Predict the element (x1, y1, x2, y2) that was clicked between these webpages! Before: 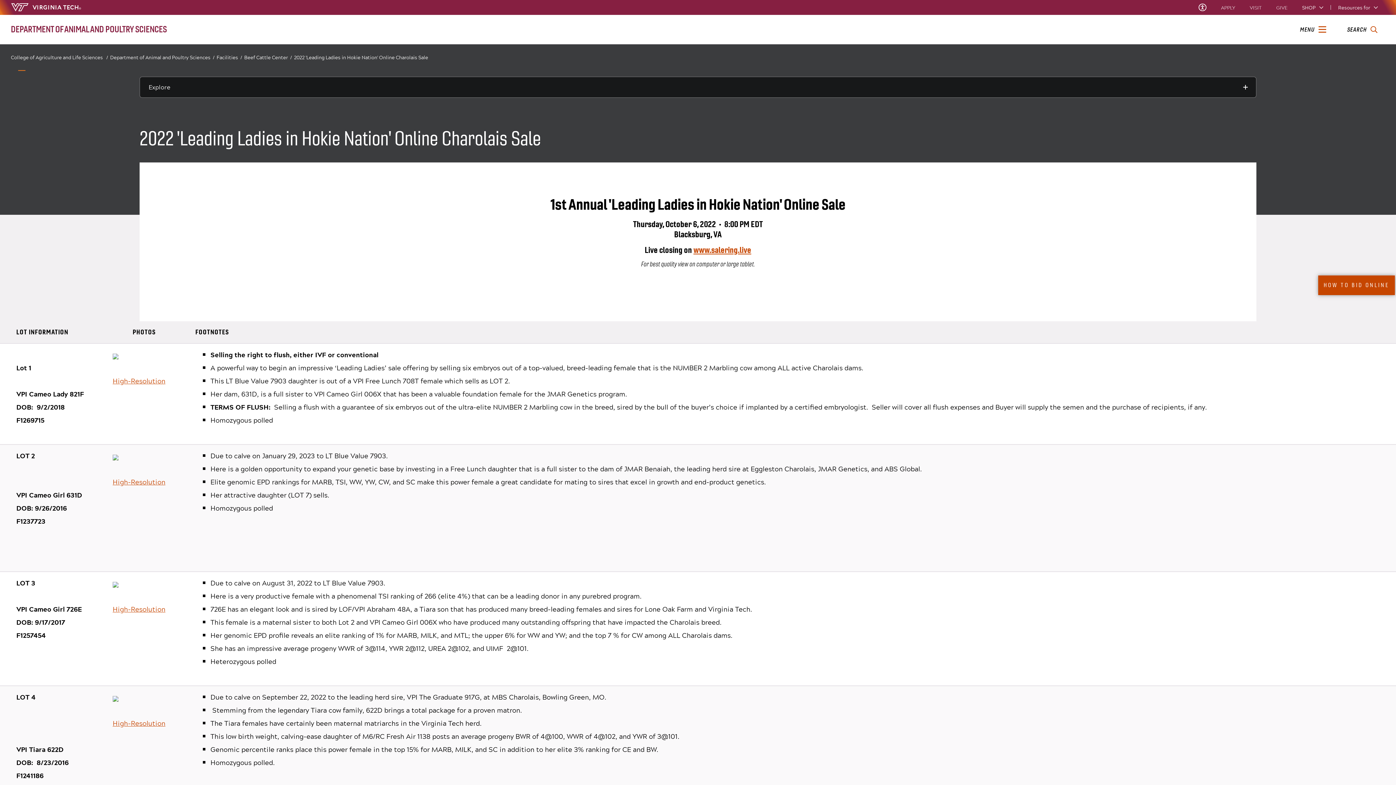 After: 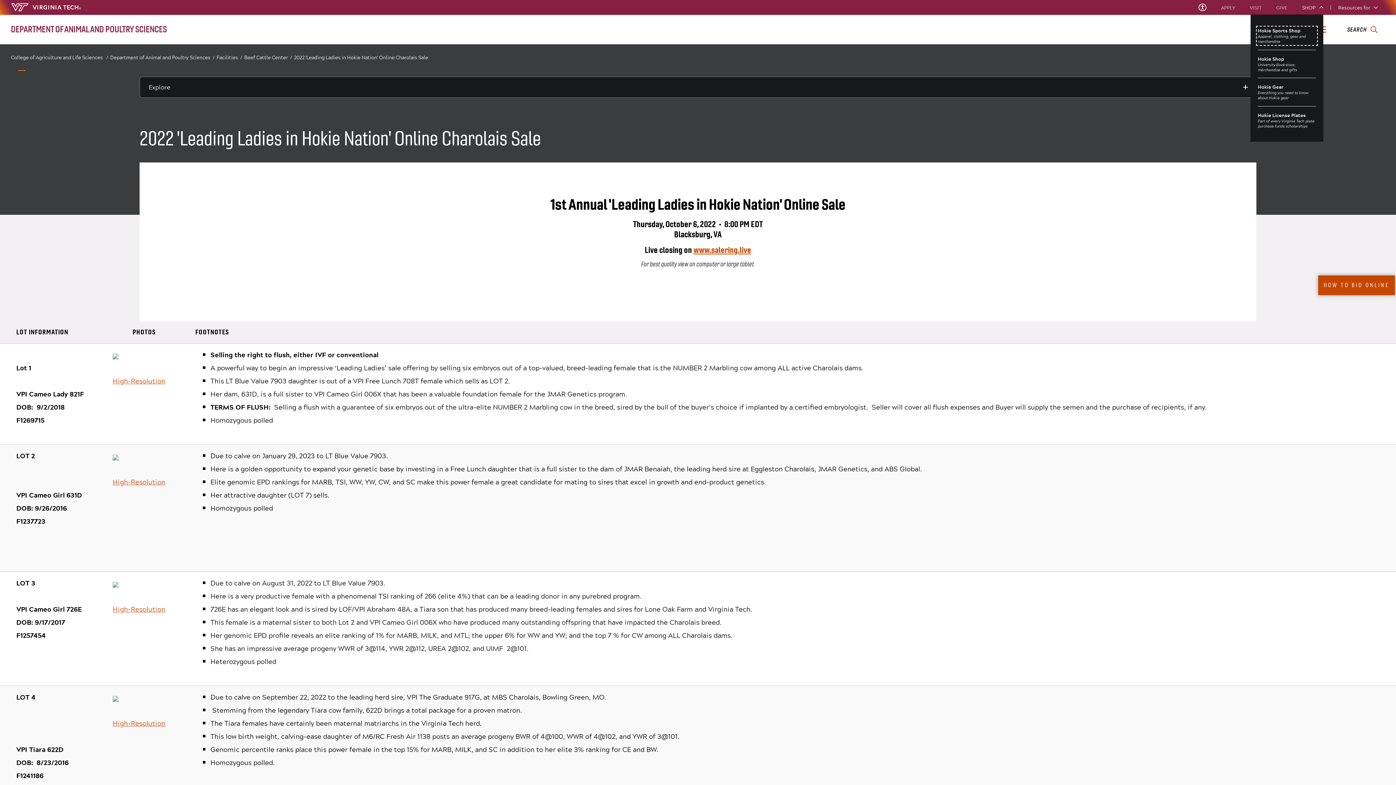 Action: label: SHOP bbox: (1302, 5, 1323, 9)